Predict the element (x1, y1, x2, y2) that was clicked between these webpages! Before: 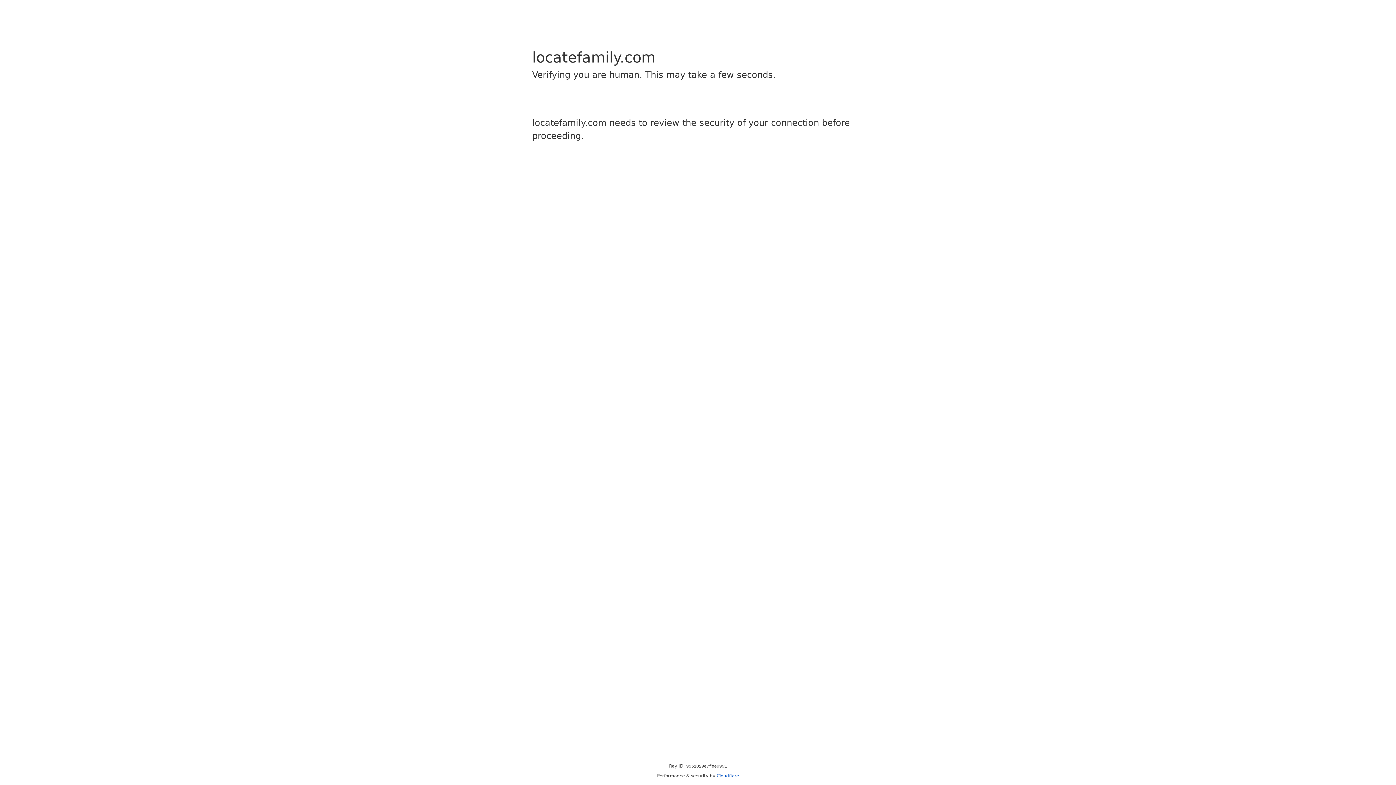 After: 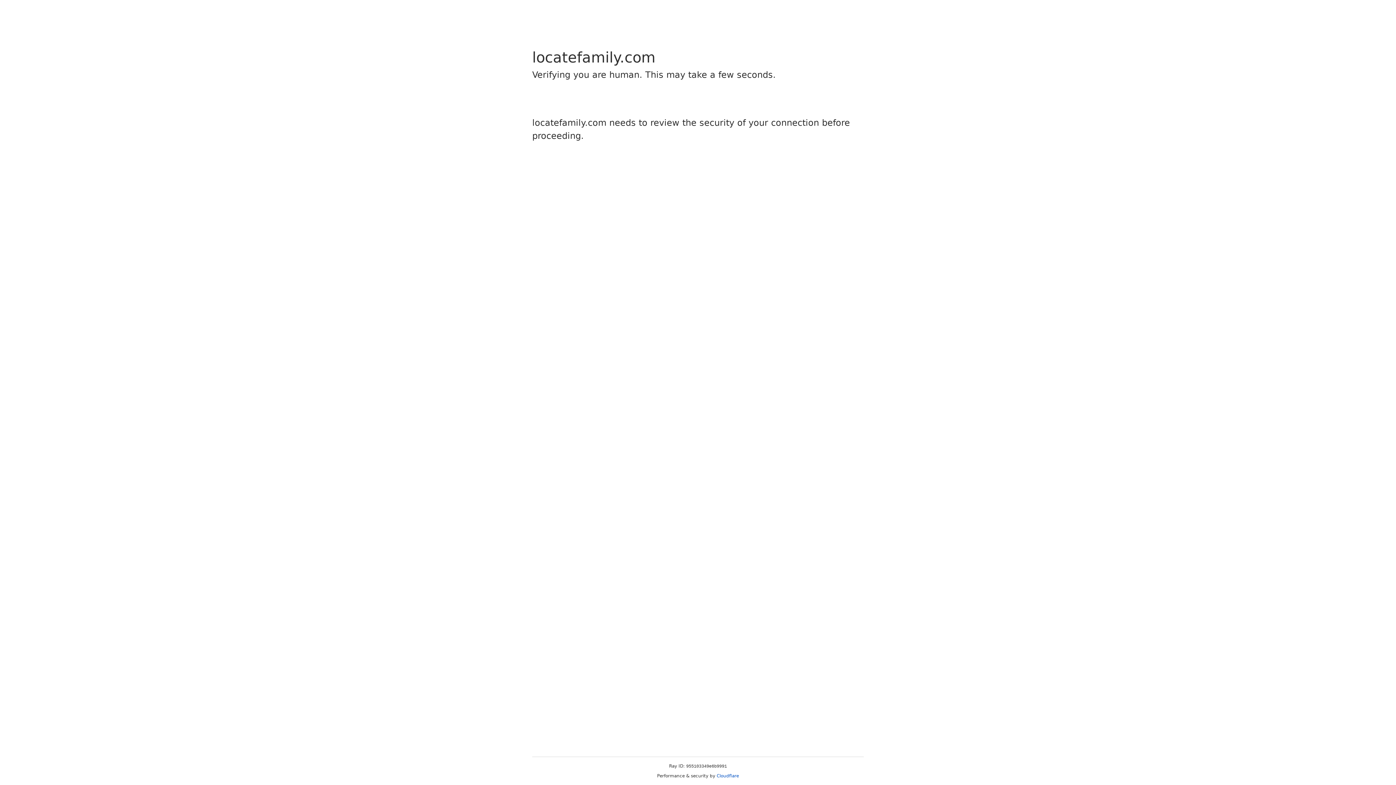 Action: label: Cloudflare bbox: (716, 773, 739, 778)